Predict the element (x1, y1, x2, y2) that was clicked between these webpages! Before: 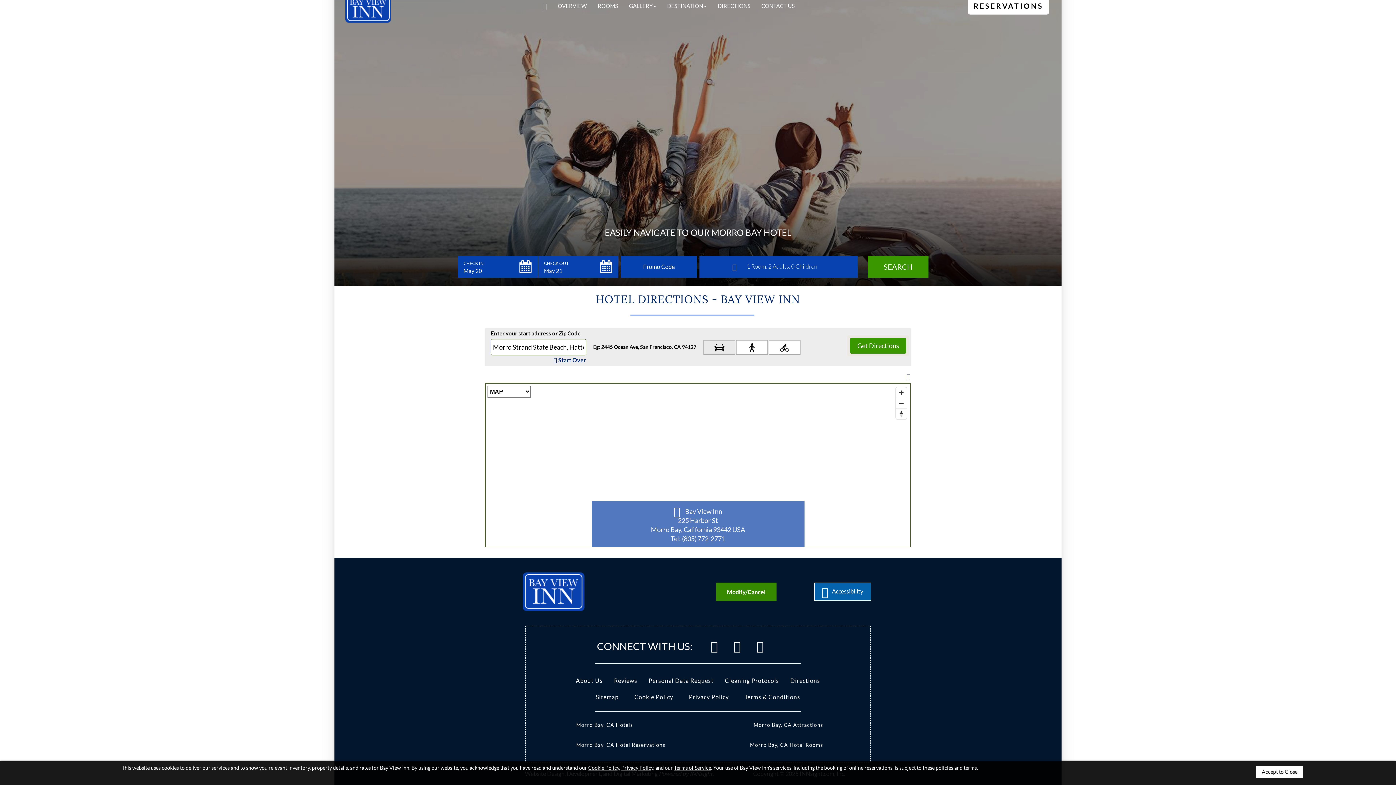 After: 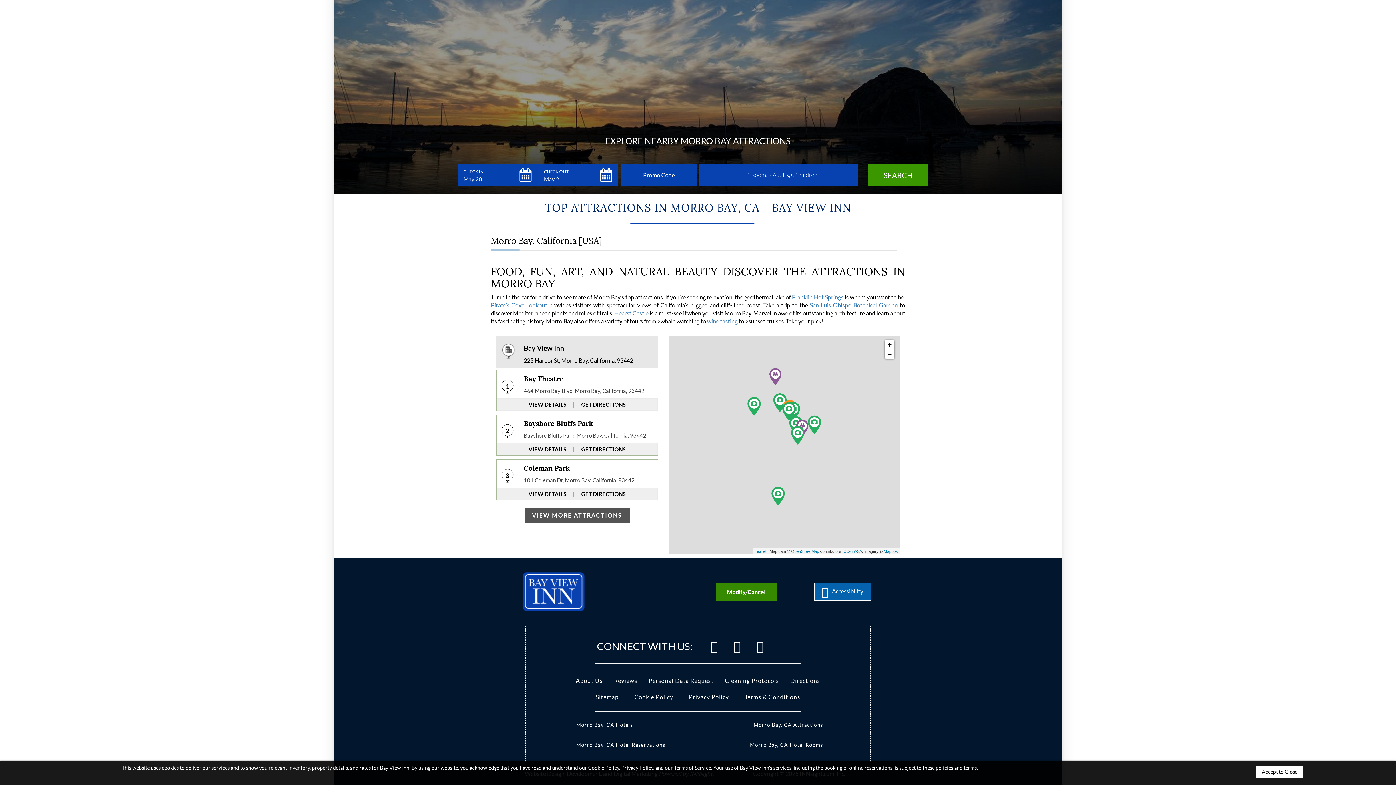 Action: bbox: (751, 718, 825, 731) label: Morro Bay, CA Attractions